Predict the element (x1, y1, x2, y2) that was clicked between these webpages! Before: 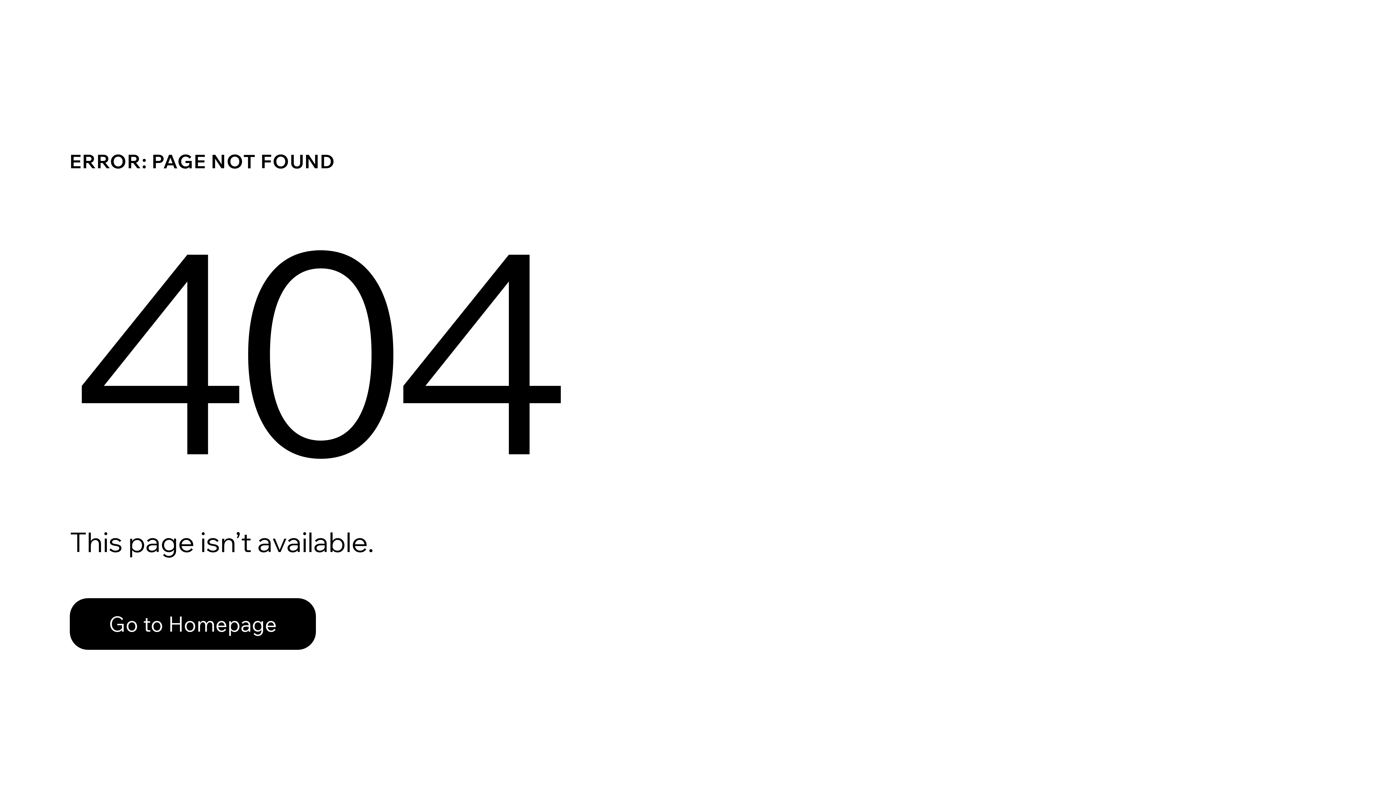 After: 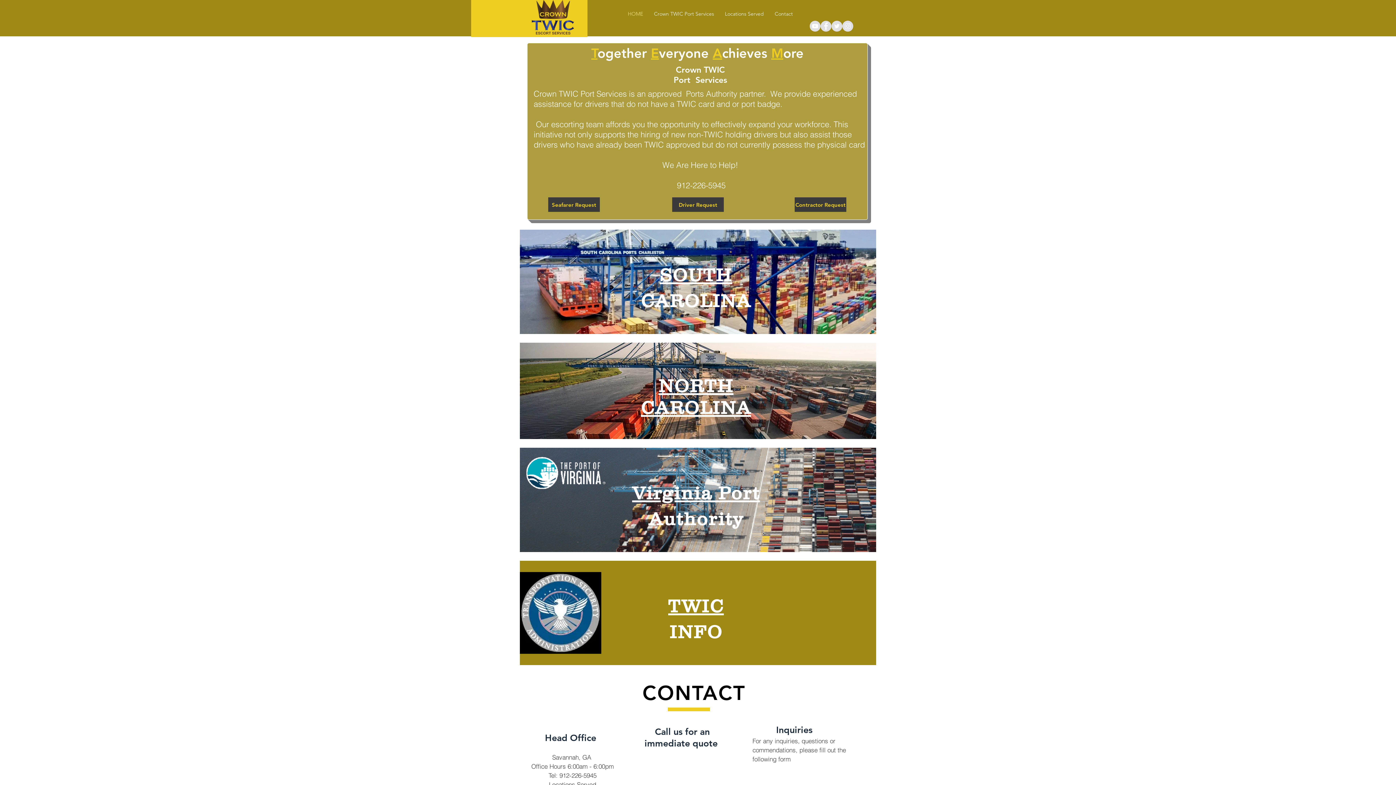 Action: label: Go to Homepage bbox: (69, 582, 768, 659)